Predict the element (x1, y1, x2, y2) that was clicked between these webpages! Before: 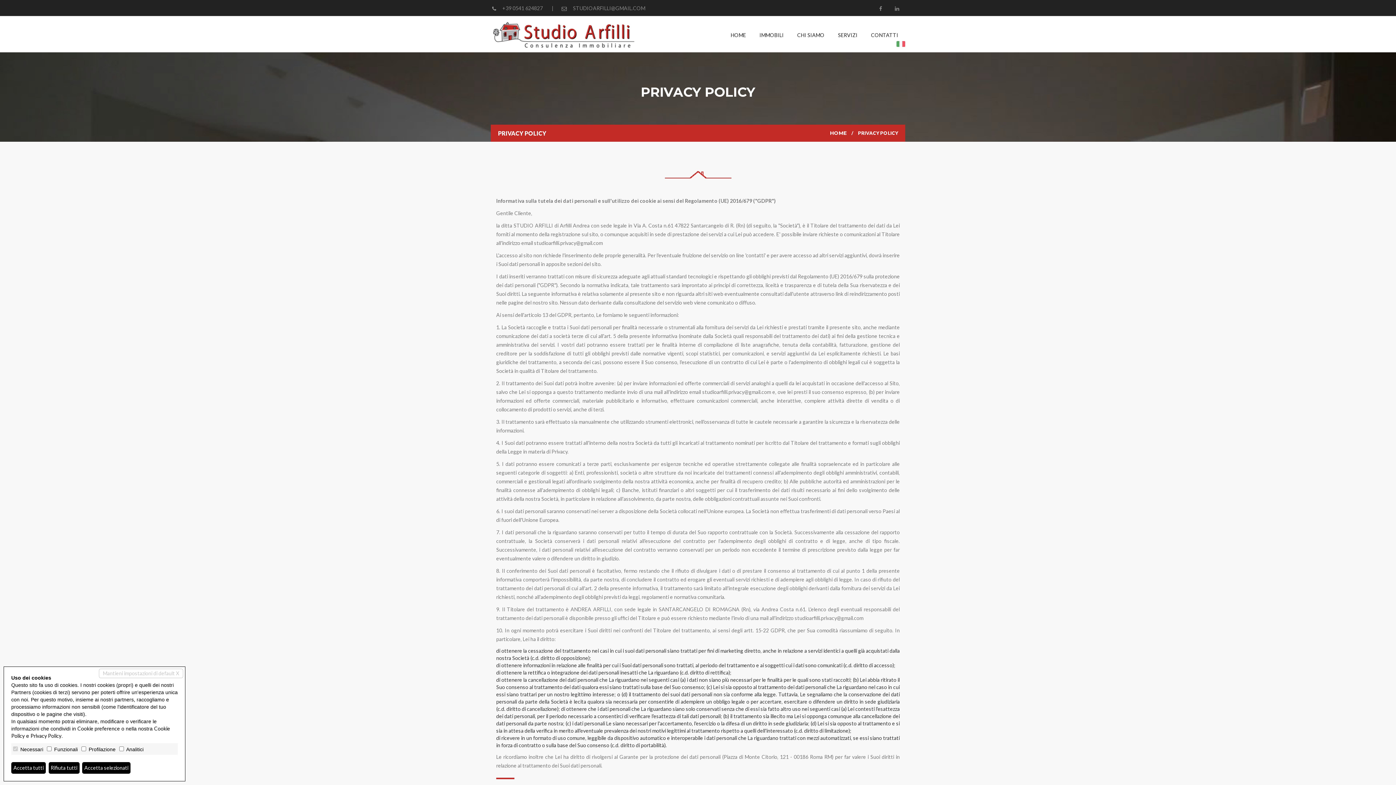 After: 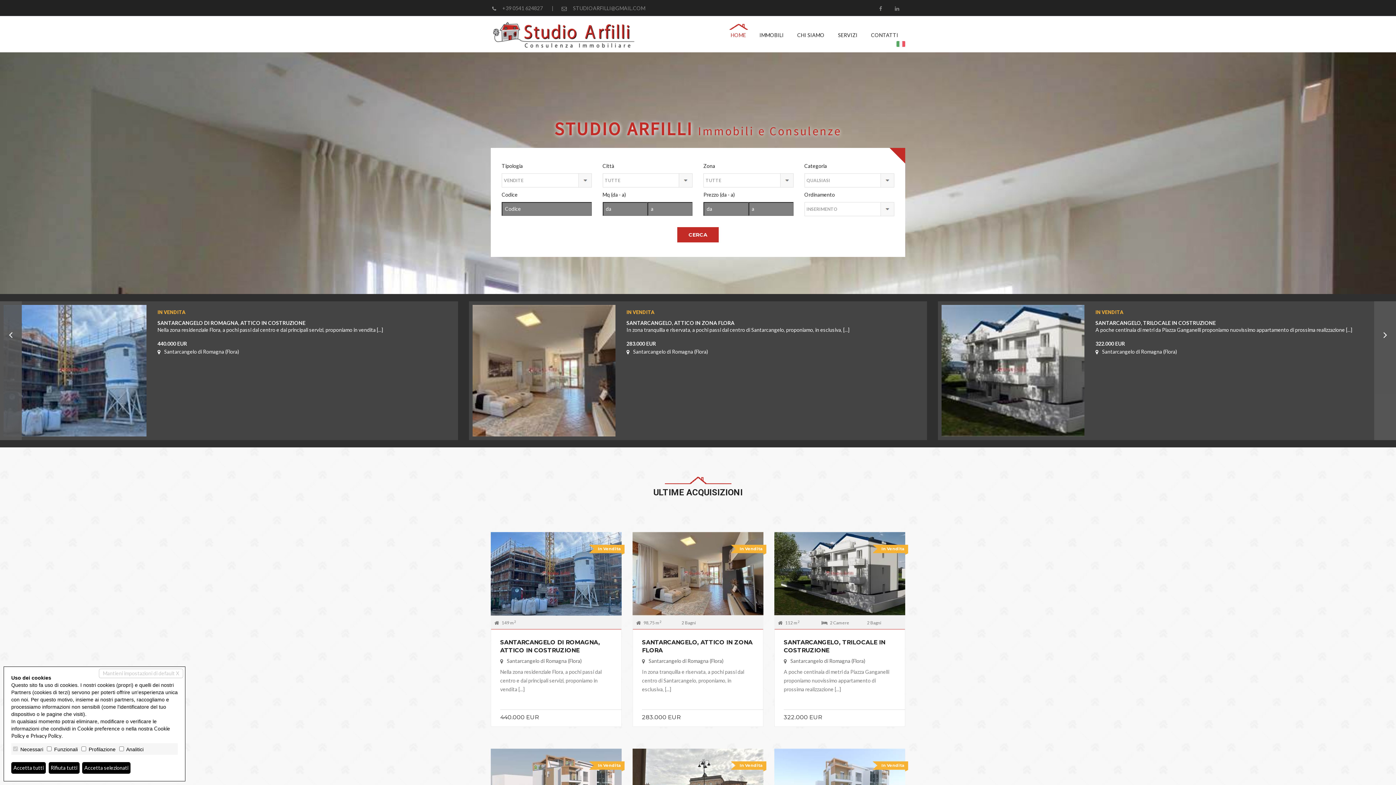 Action: bbox: (724, 31, 753, 48) label: HOME